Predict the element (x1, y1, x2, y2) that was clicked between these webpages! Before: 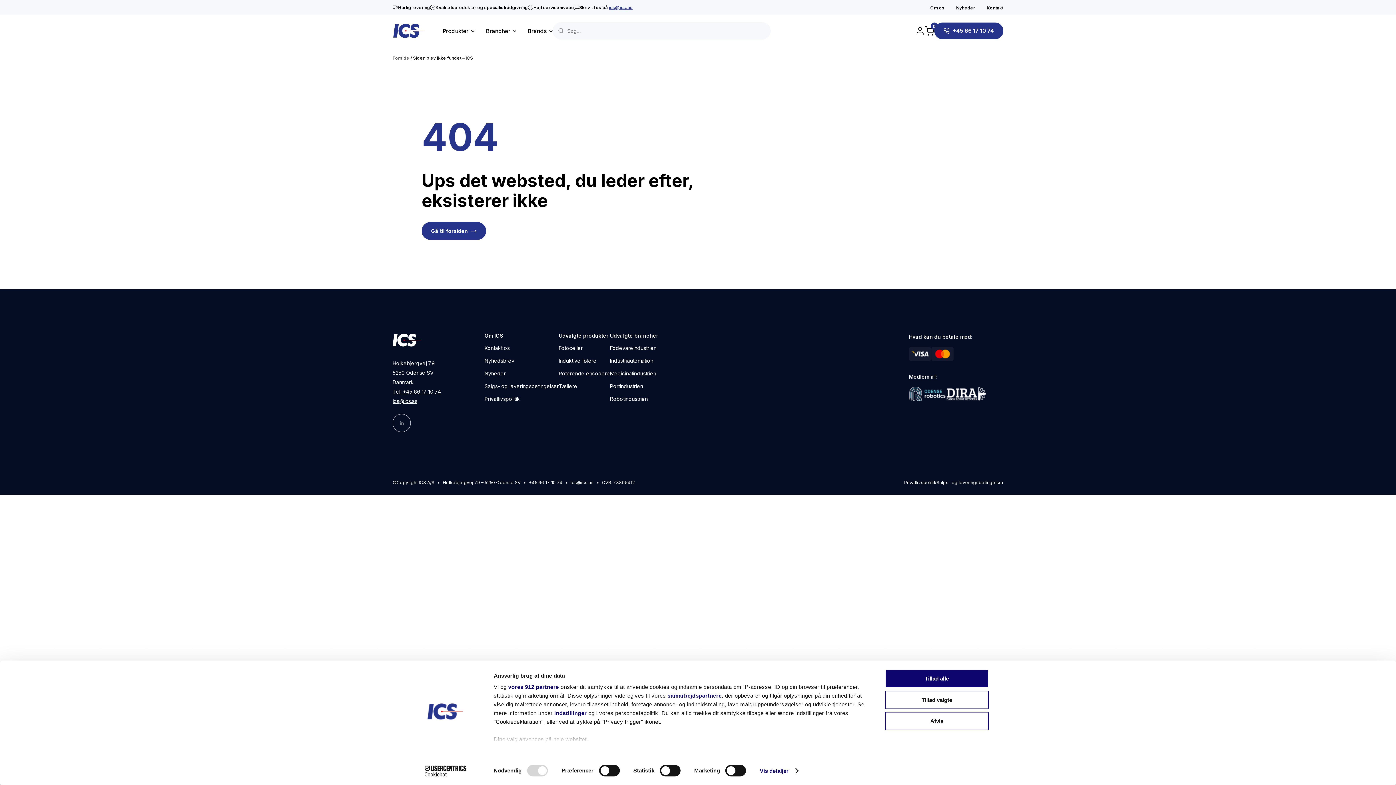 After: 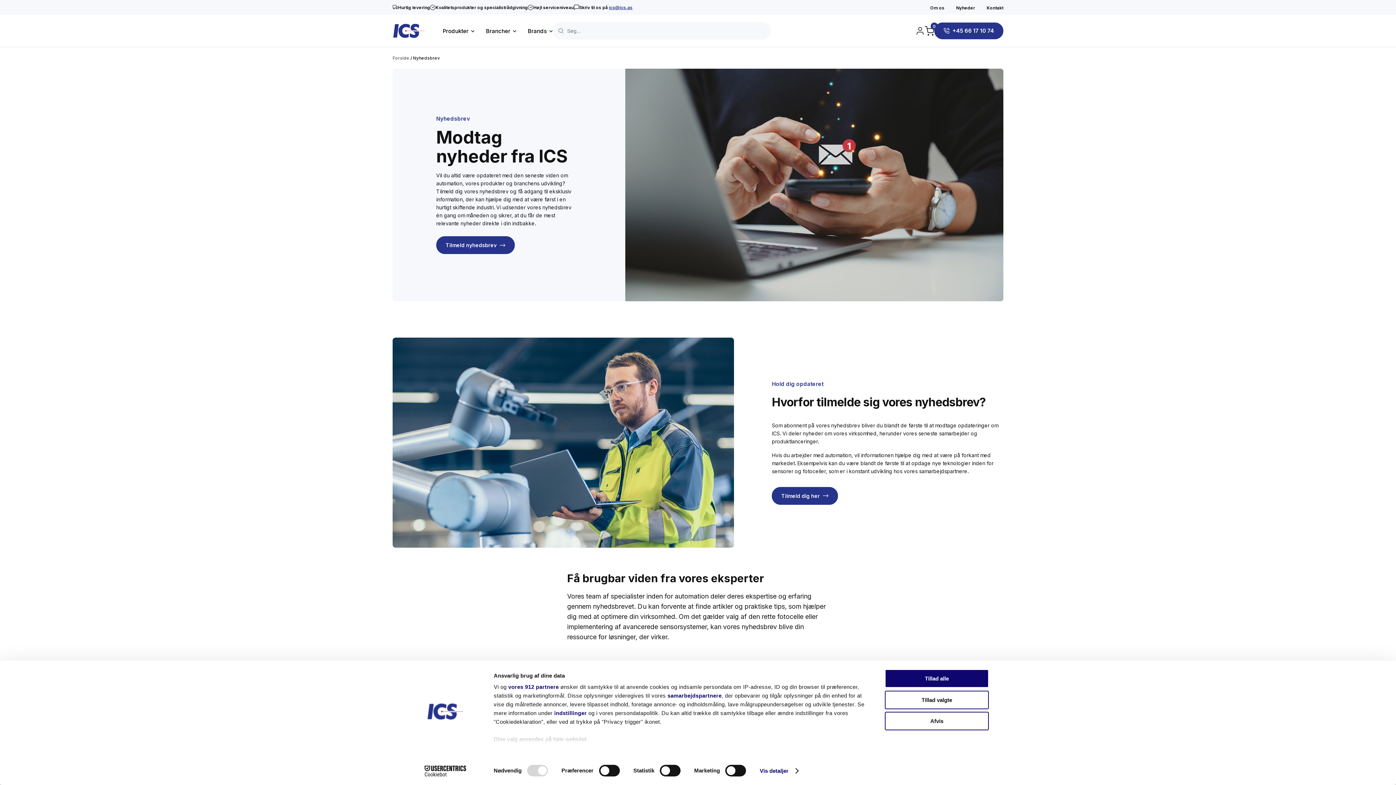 Action: bbox: (484, 357, 558, 364) label: Nyhedsbrev